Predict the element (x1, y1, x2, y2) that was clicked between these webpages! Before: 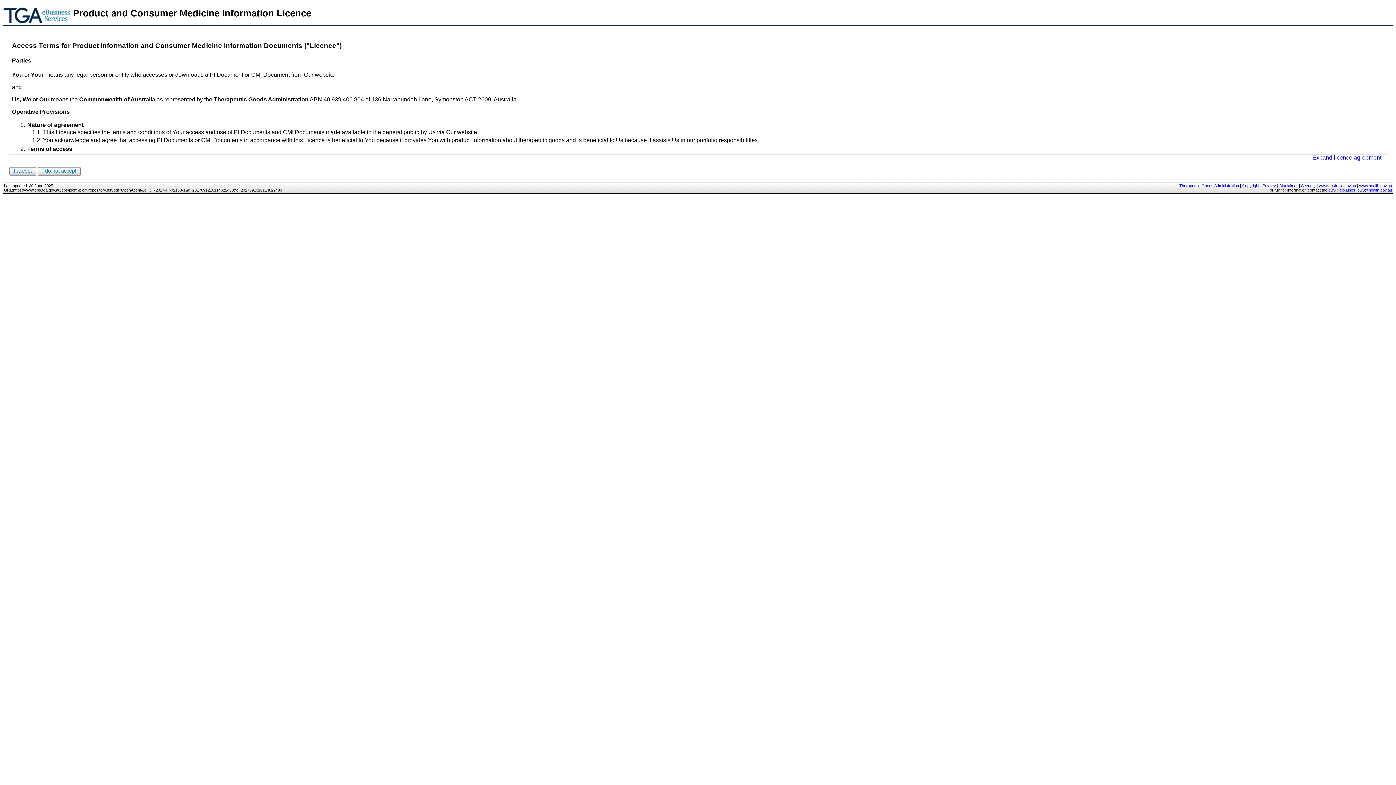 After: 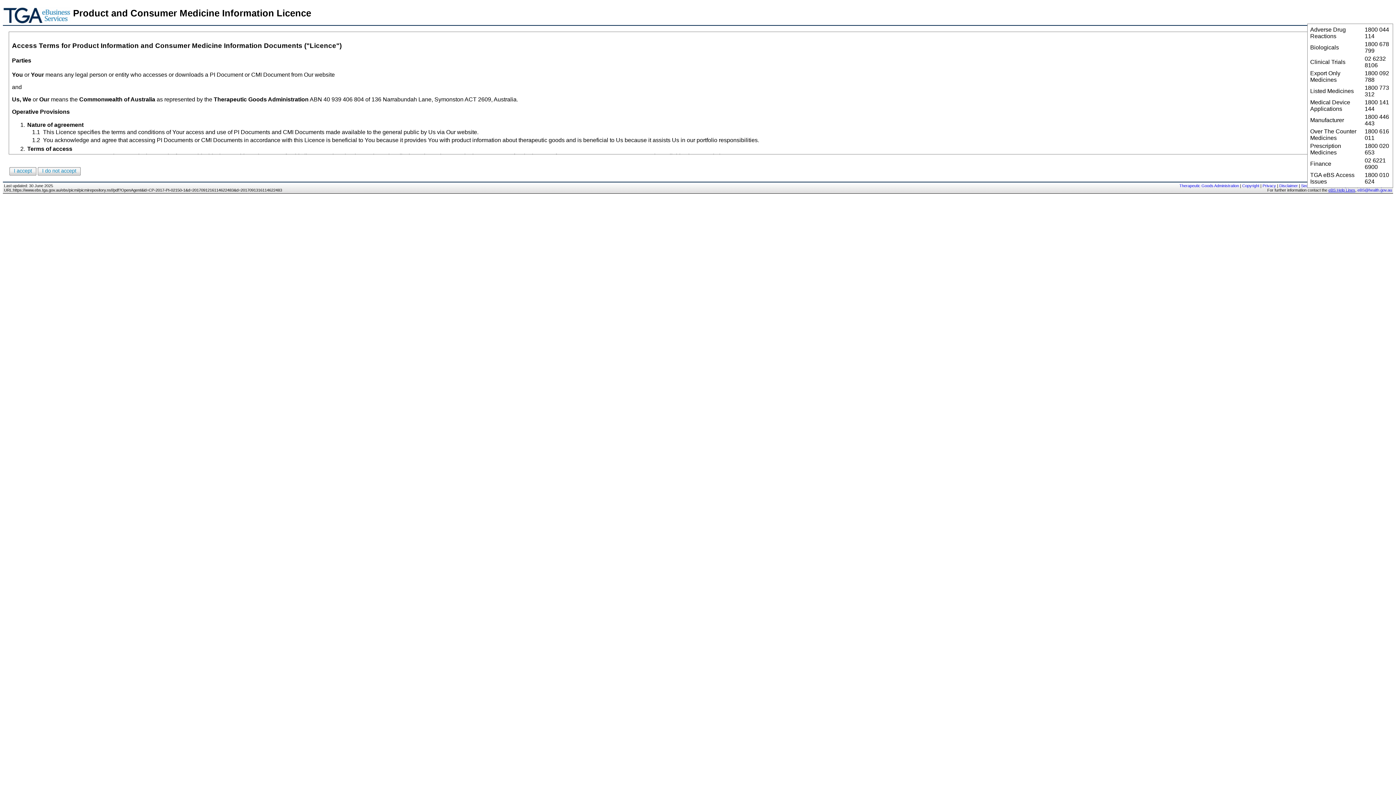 Action: label: eBS Help Lines bbox: (1328, 188, 1355, 192)